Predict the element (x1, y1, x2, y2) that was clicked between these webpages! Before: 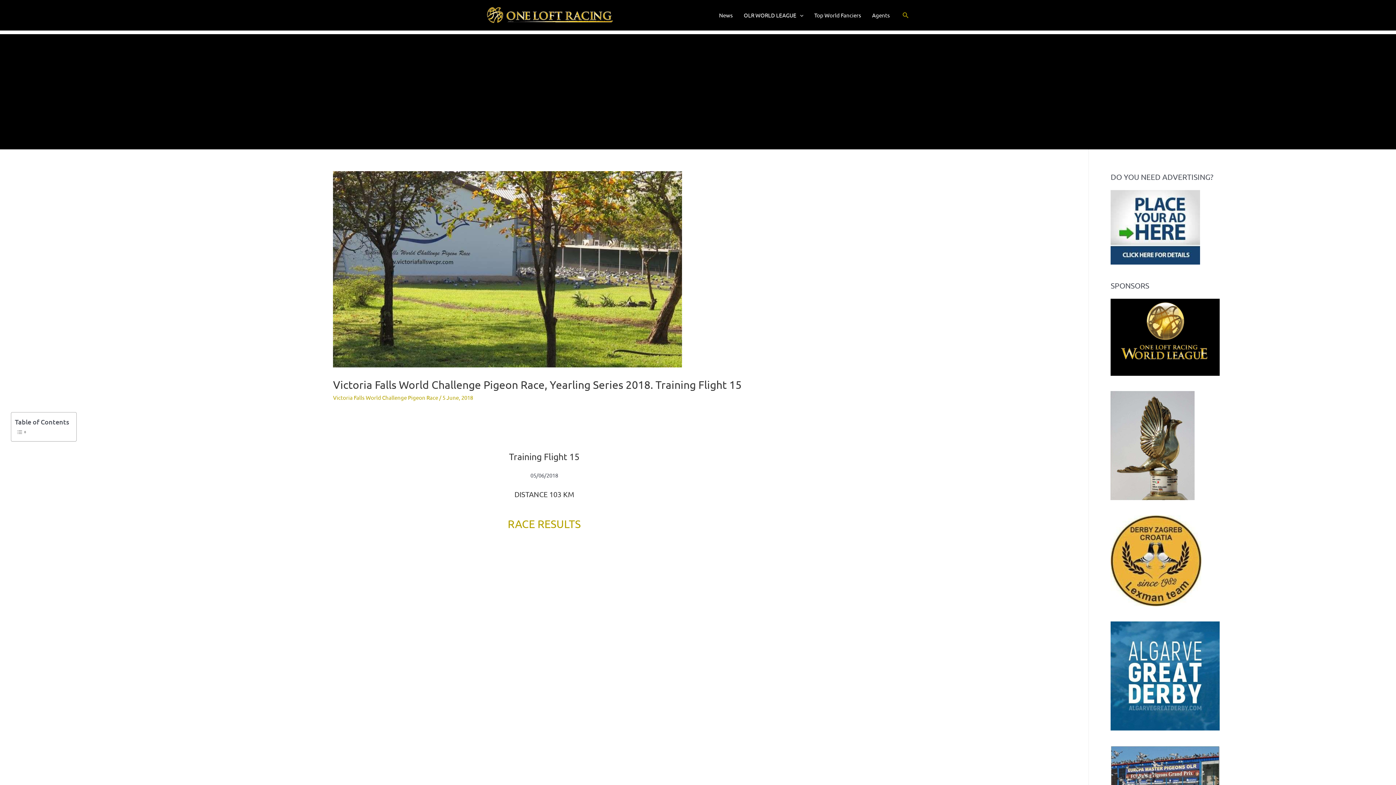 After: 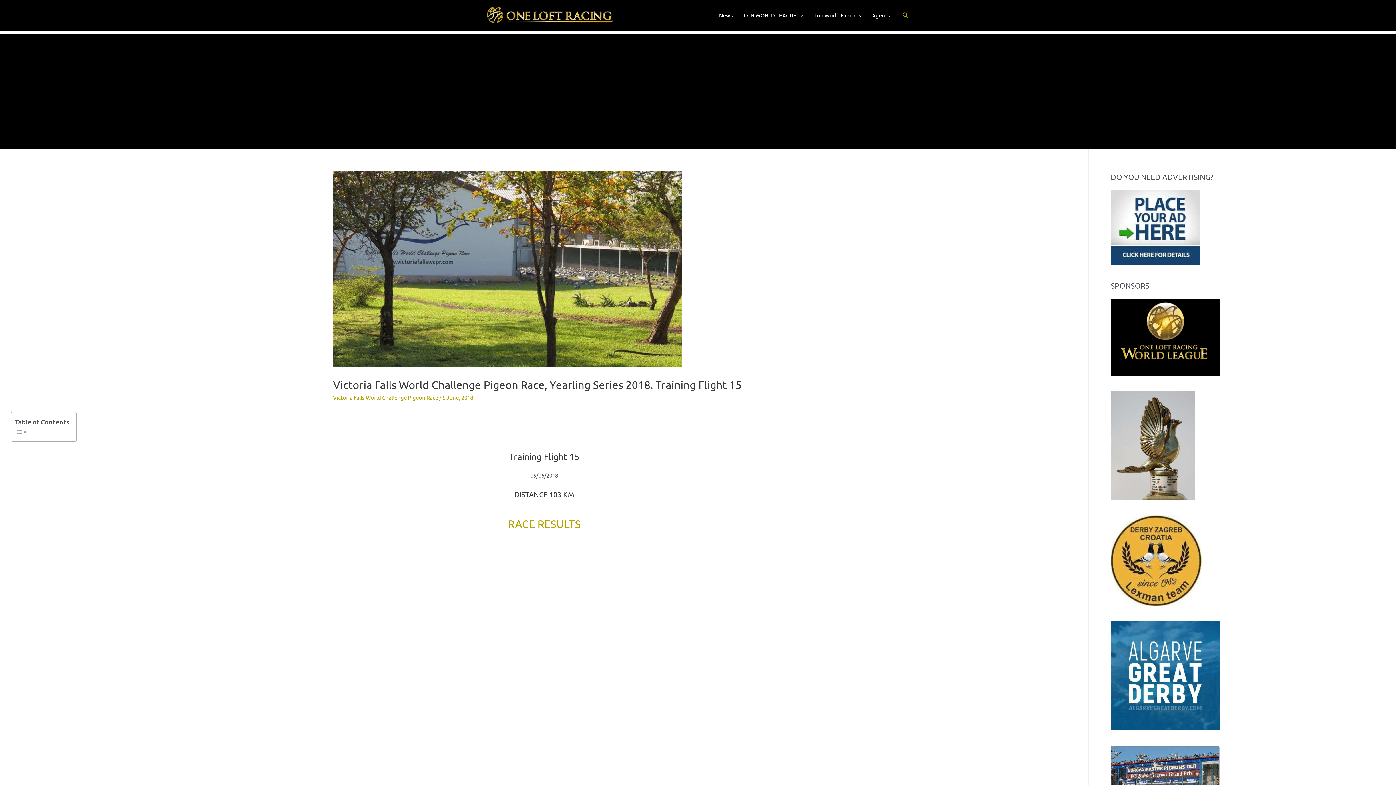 Action: bbox: (1110, 556, 1201, 563)